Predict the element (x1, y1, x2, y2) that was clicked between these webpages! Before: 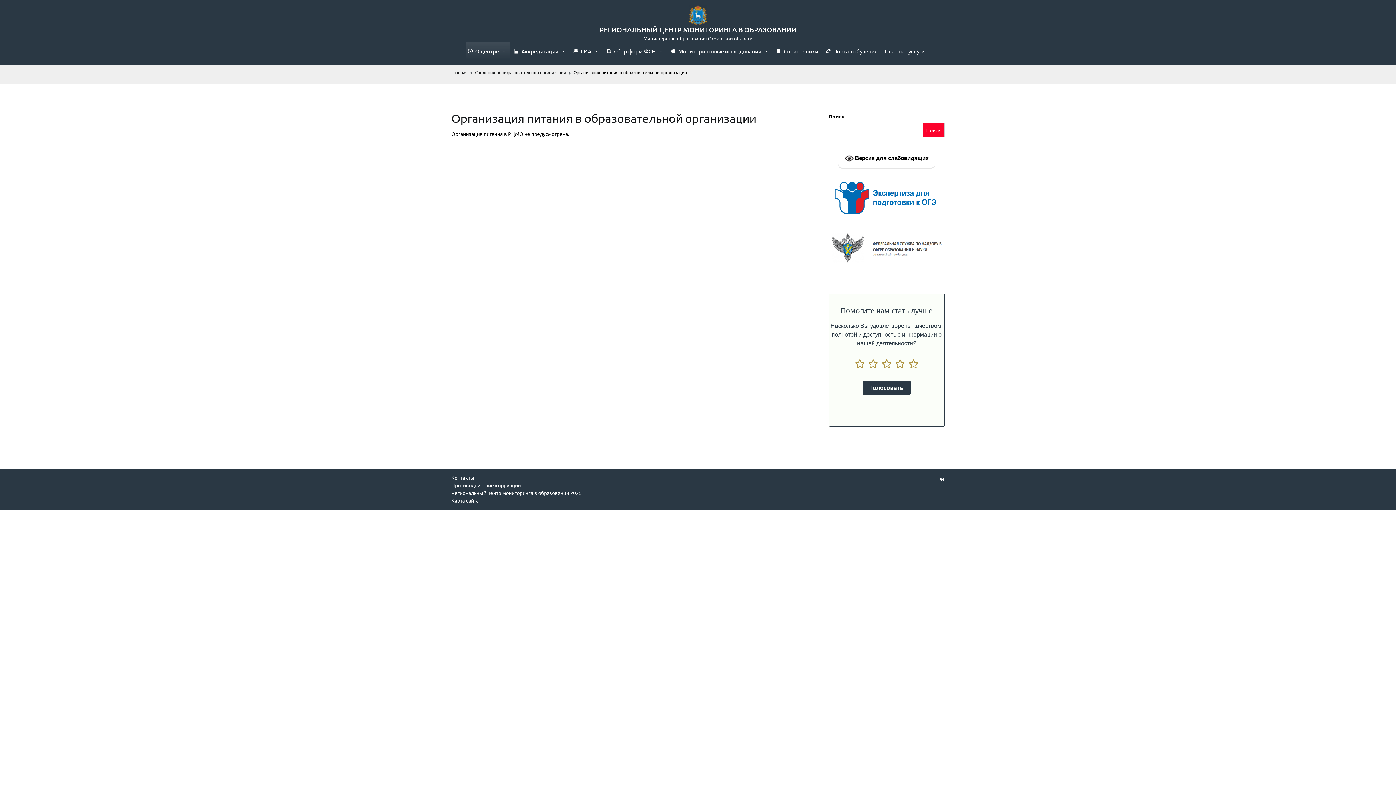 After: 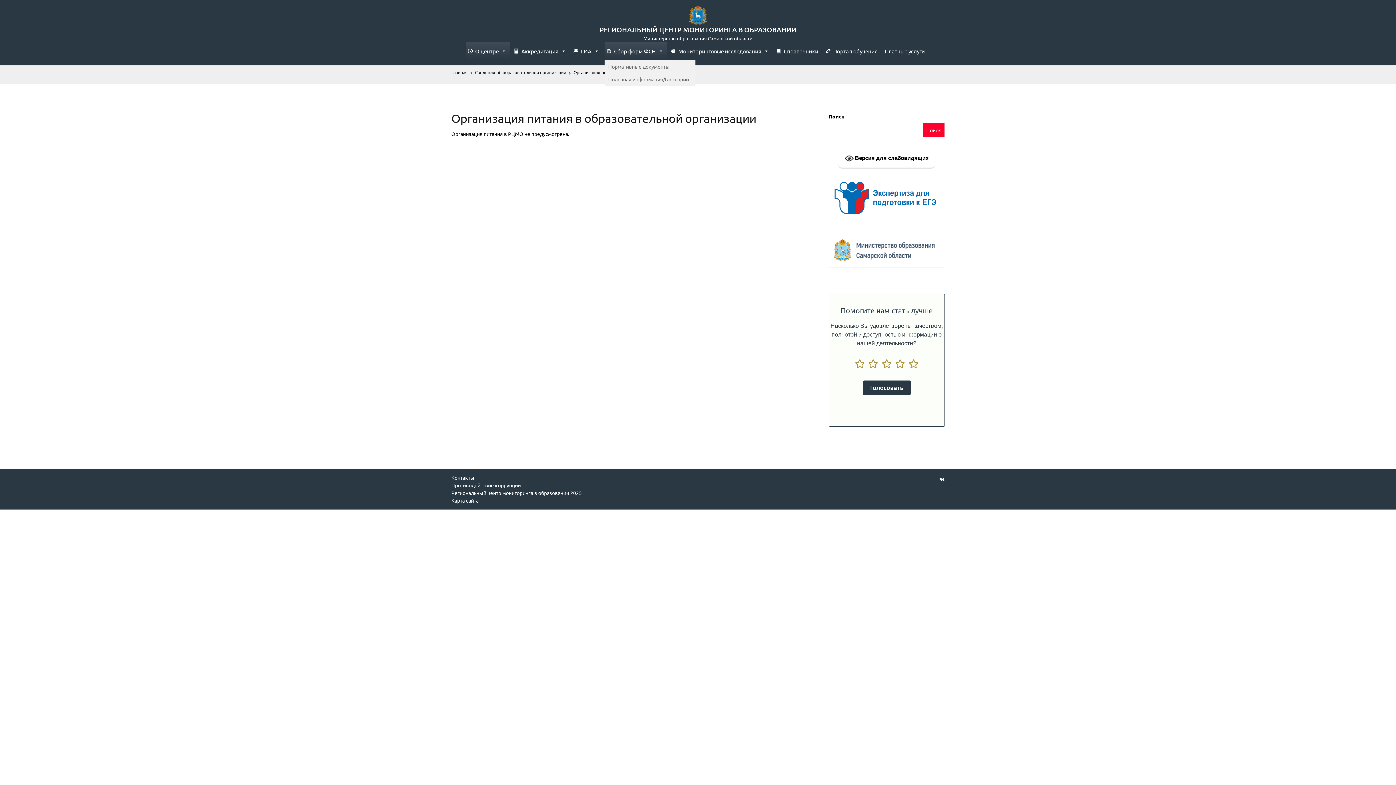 Action: label: Сбор форм ФСН bbox: (604, 42, 667, 60)